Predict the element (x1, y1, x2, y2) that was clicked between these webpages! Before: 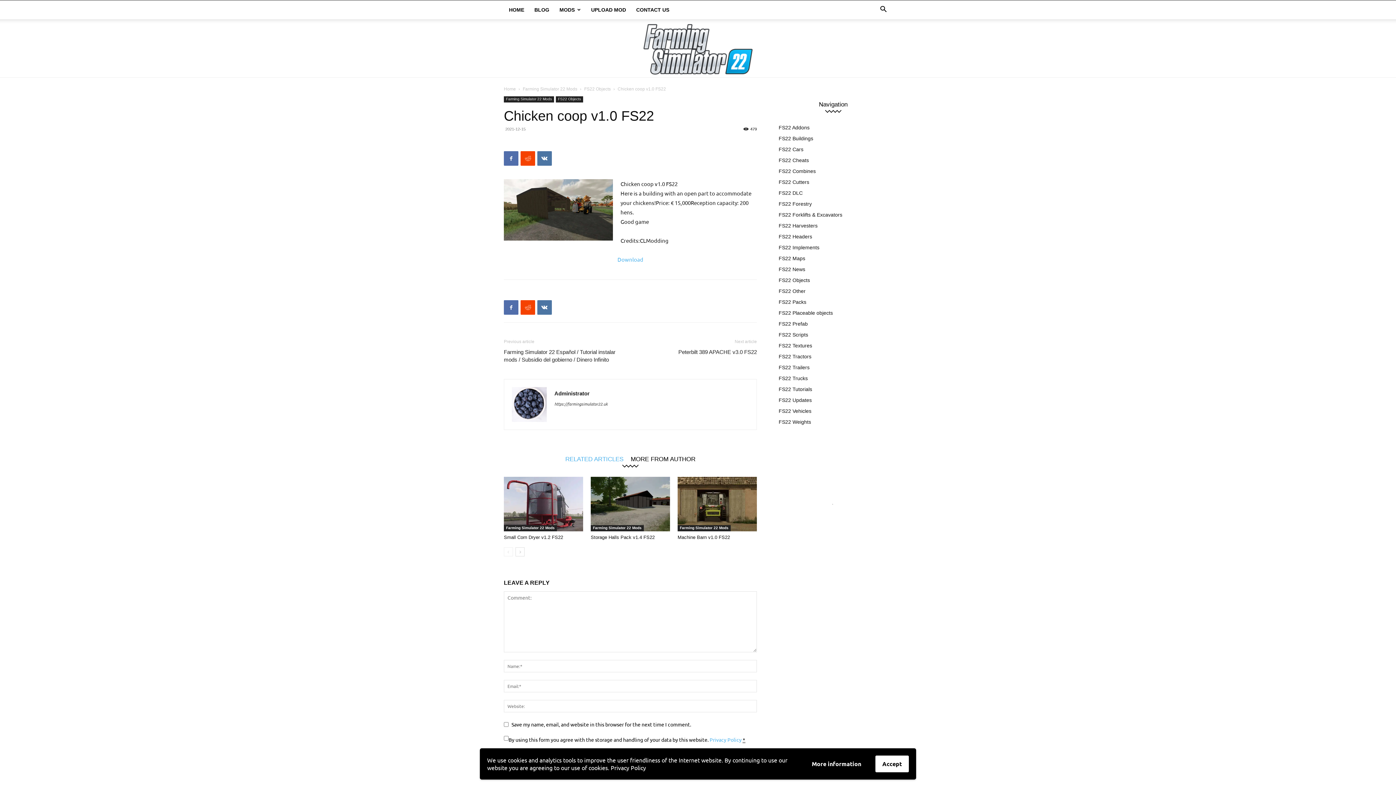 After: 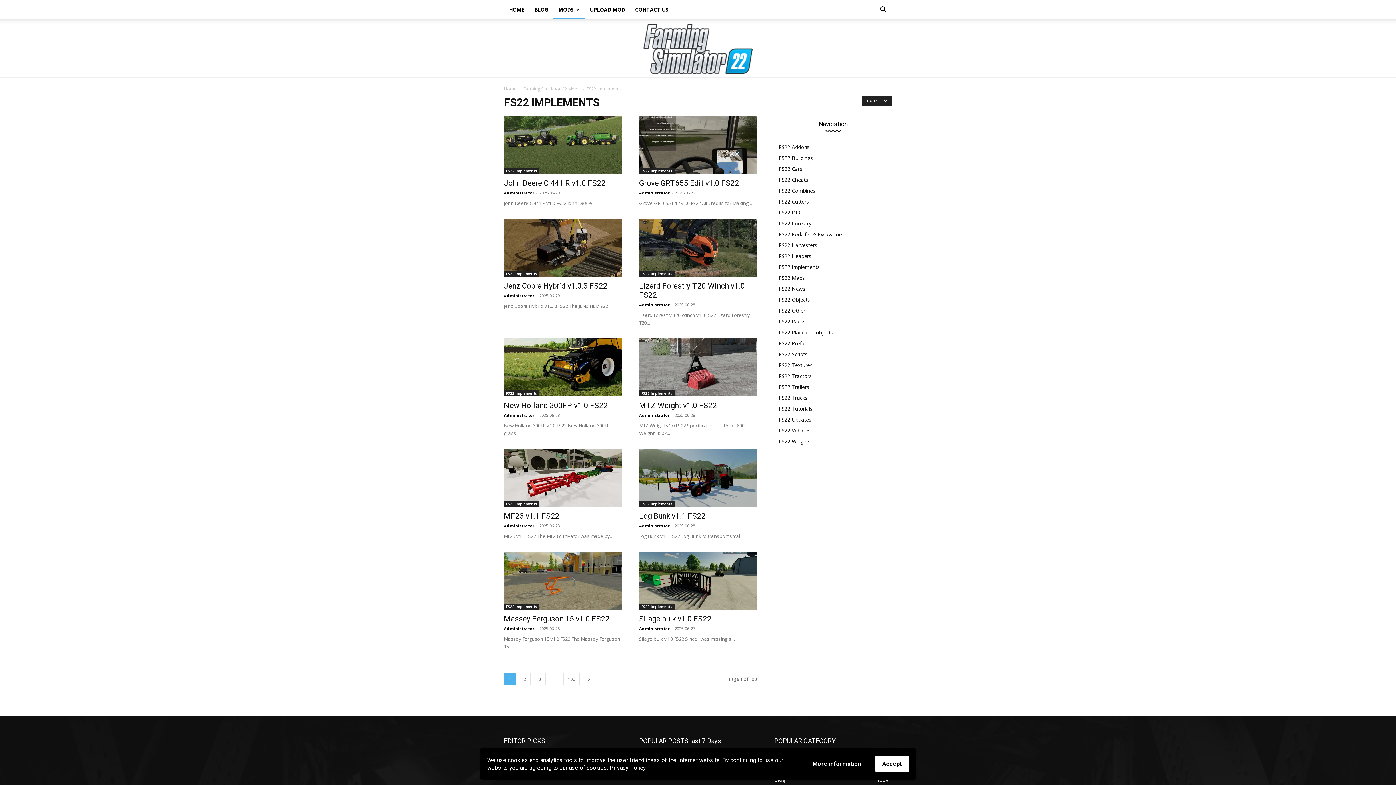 Action: label: FS22 Implements bbox: (778, 244, 819, 250)